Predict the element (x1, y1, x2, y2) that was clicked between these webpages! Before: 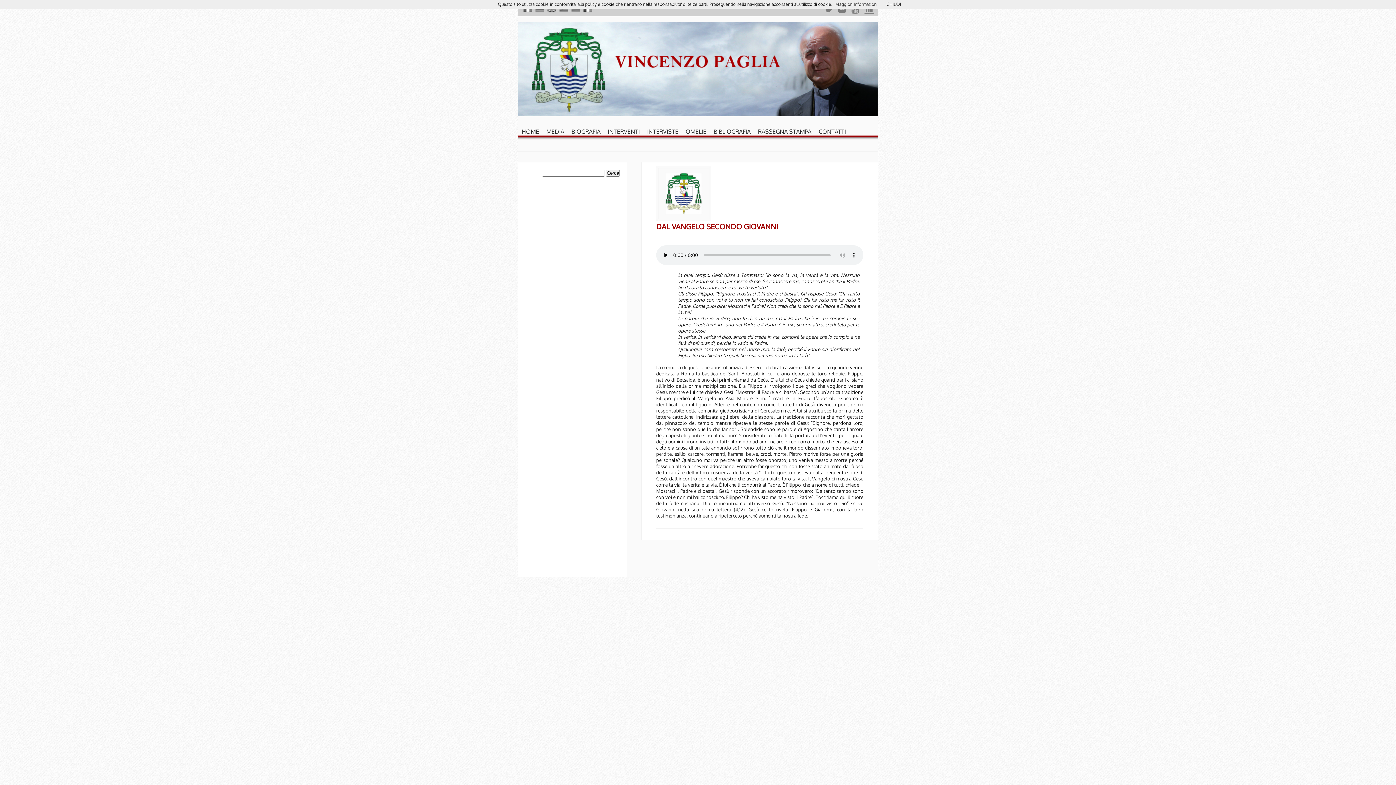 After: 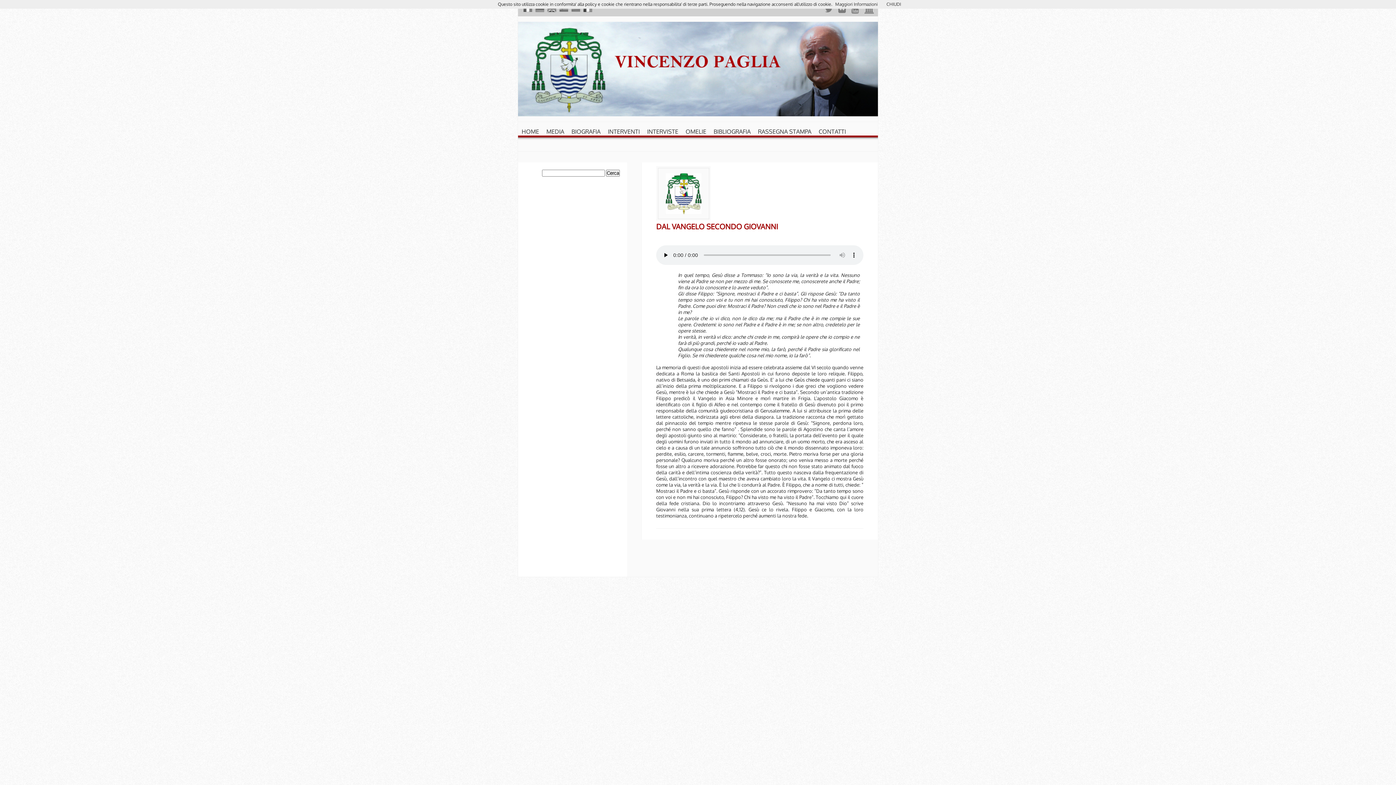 Action: bbox: (656, 221, 778, 231) label: DAL VANGELO SECONDO GIOVANNI